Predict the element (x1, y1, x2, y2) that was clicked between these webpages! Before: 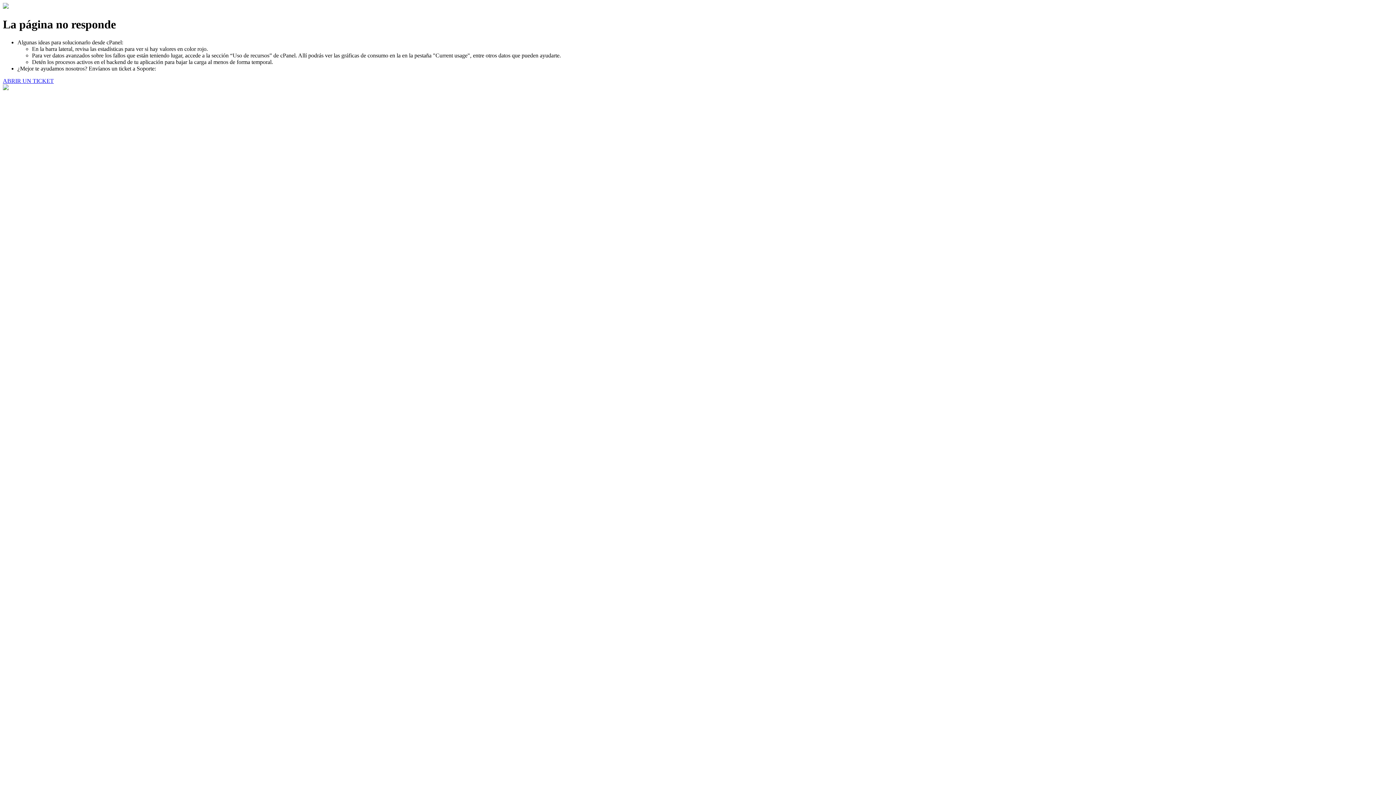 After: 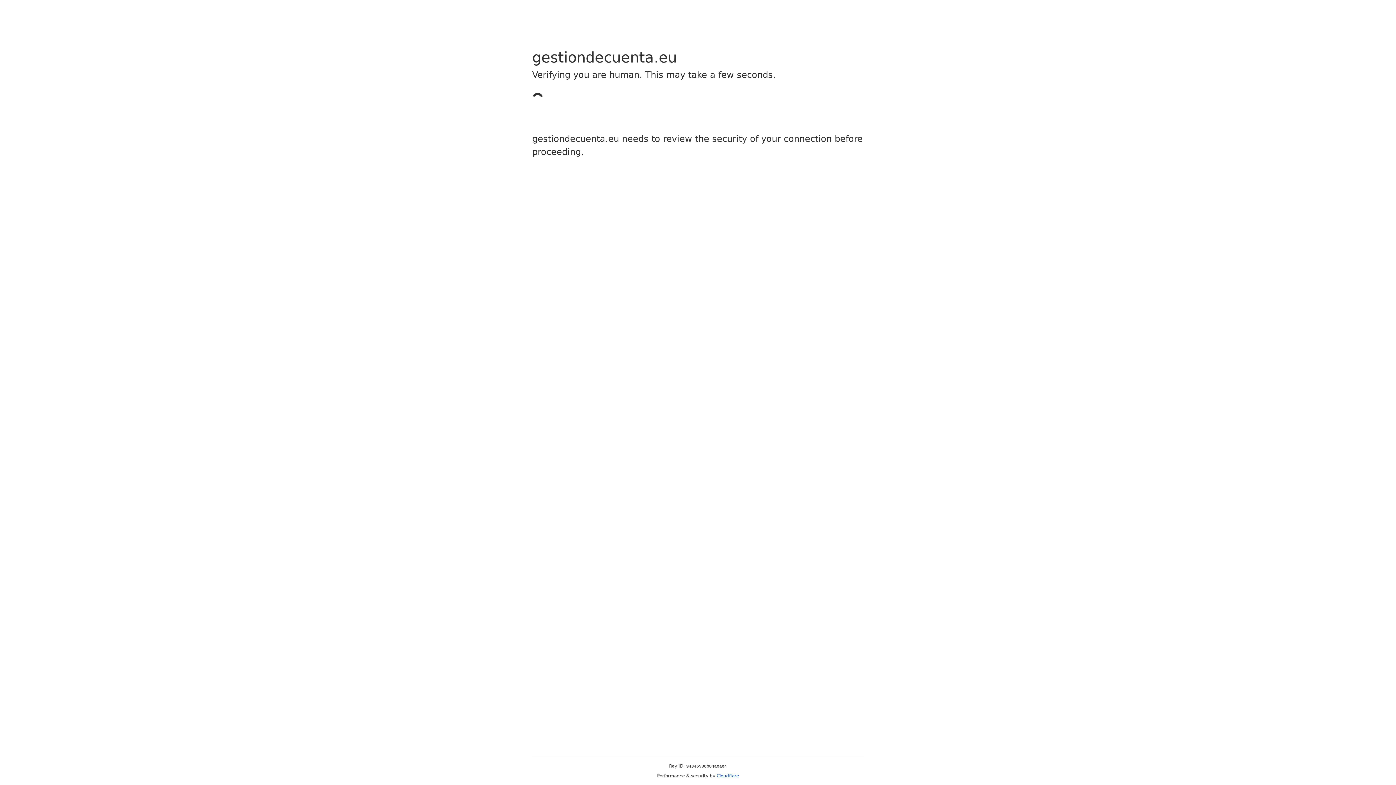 Action: label: ABRIR UN TICKET bbox: (2, 77, 53, 83)